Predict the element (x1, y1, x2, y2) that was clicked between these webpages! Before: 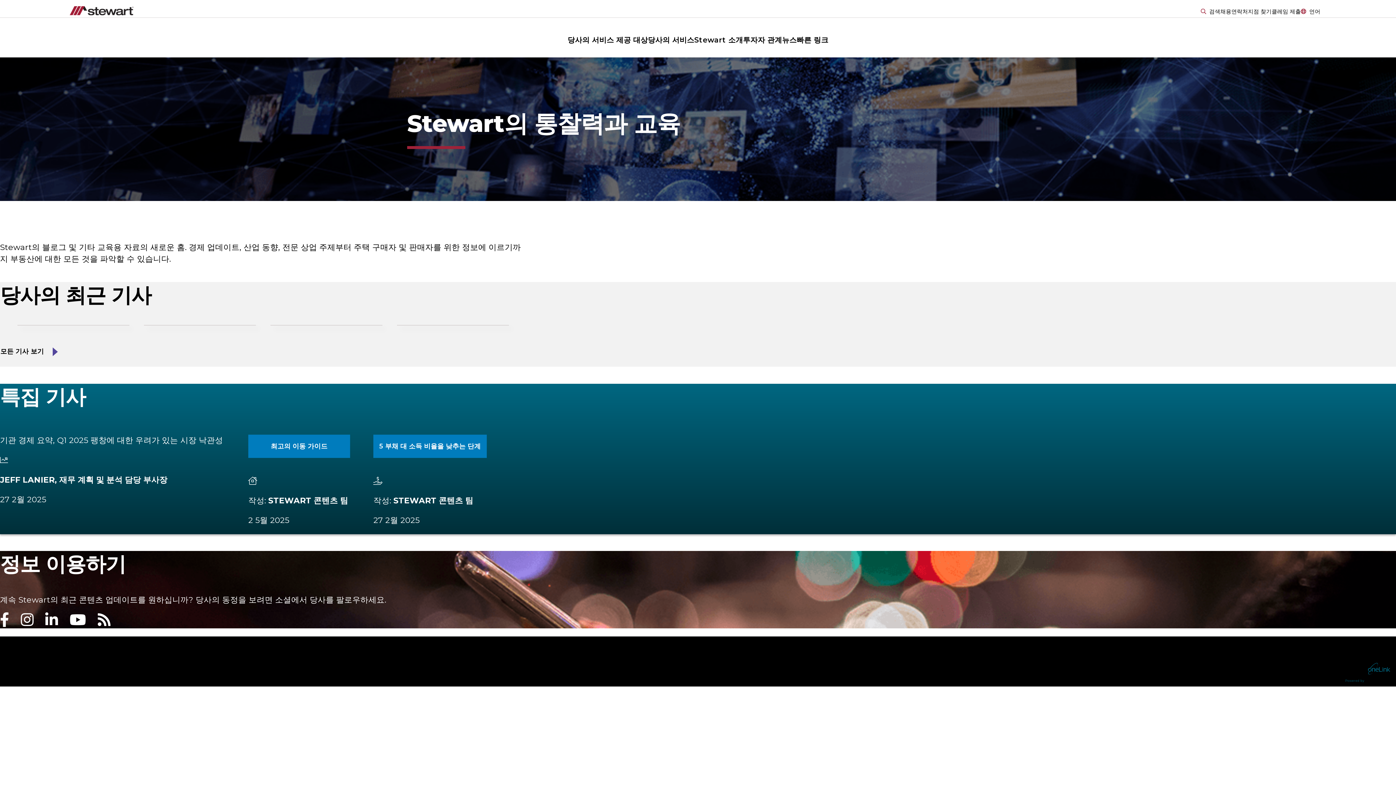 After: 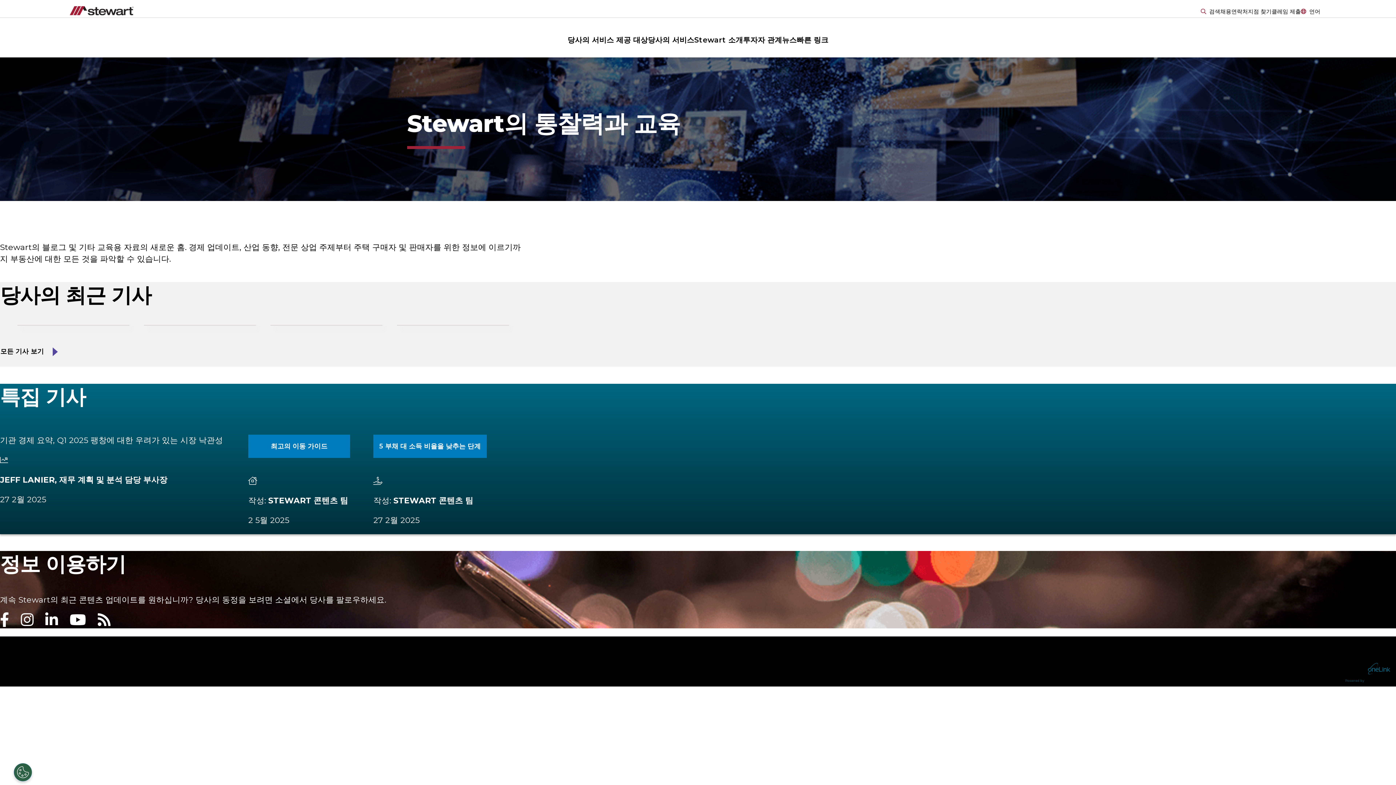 Action: bbox: (69, 617, 86, 627)